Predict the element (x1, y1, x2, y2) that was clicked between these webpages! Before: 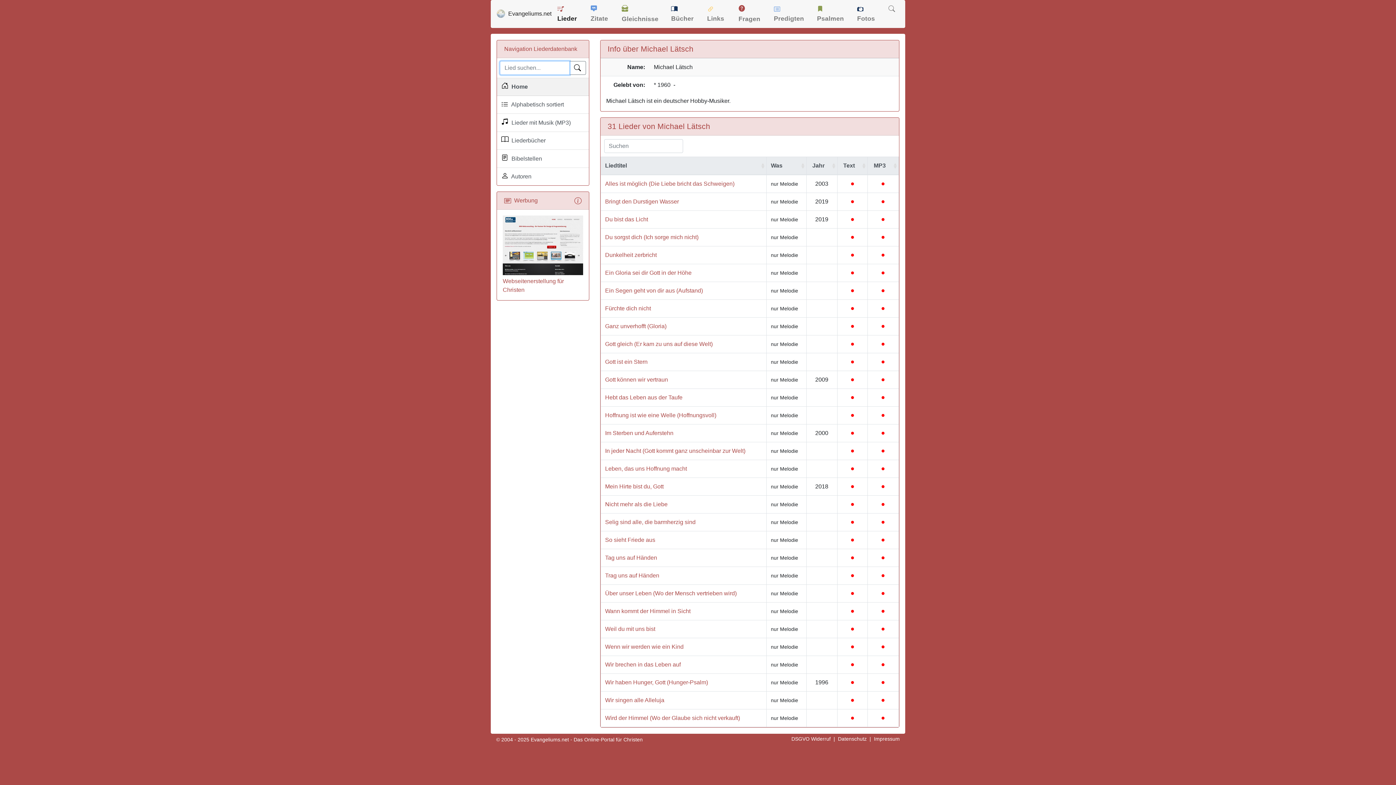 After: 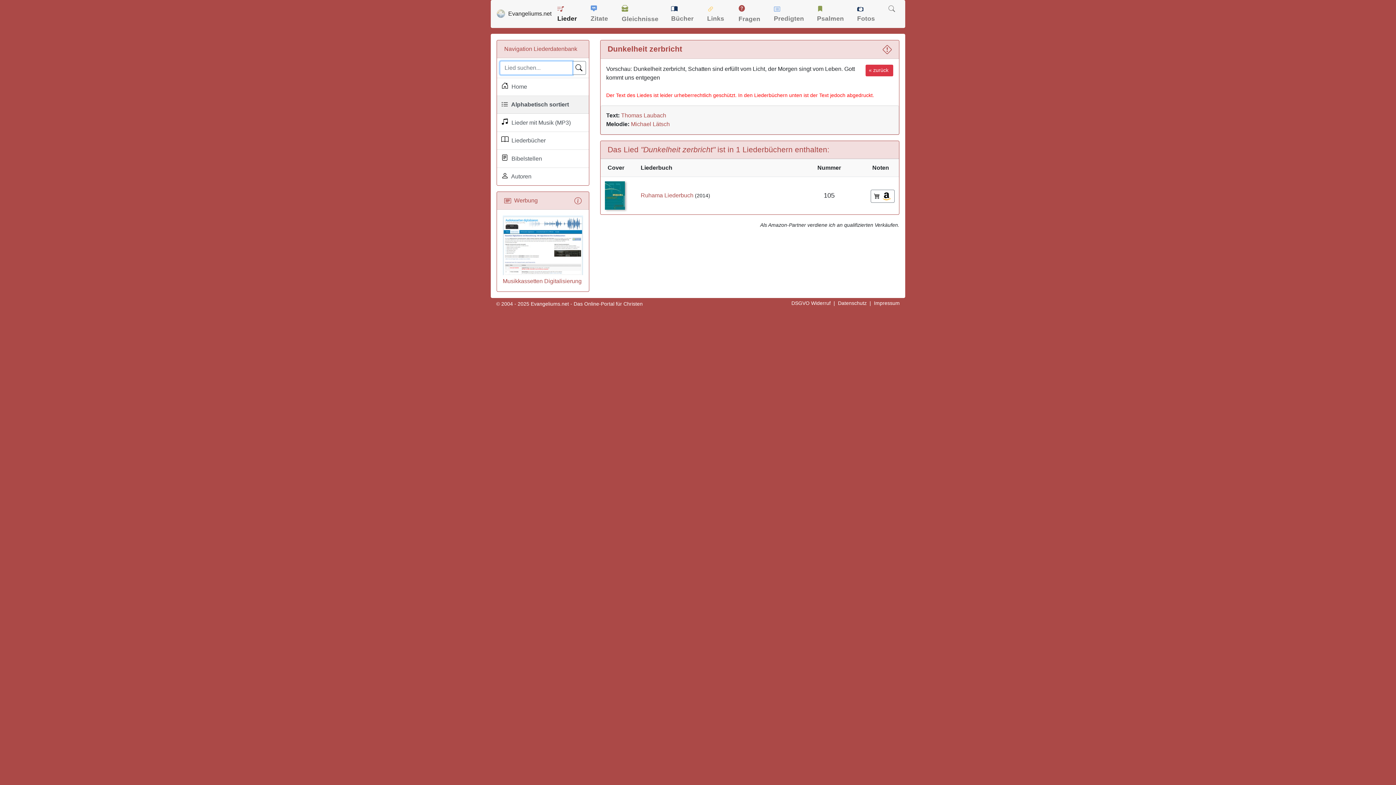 Action: bbox: (605, 251, 656, 258) label: Dunkelheit zerbricht